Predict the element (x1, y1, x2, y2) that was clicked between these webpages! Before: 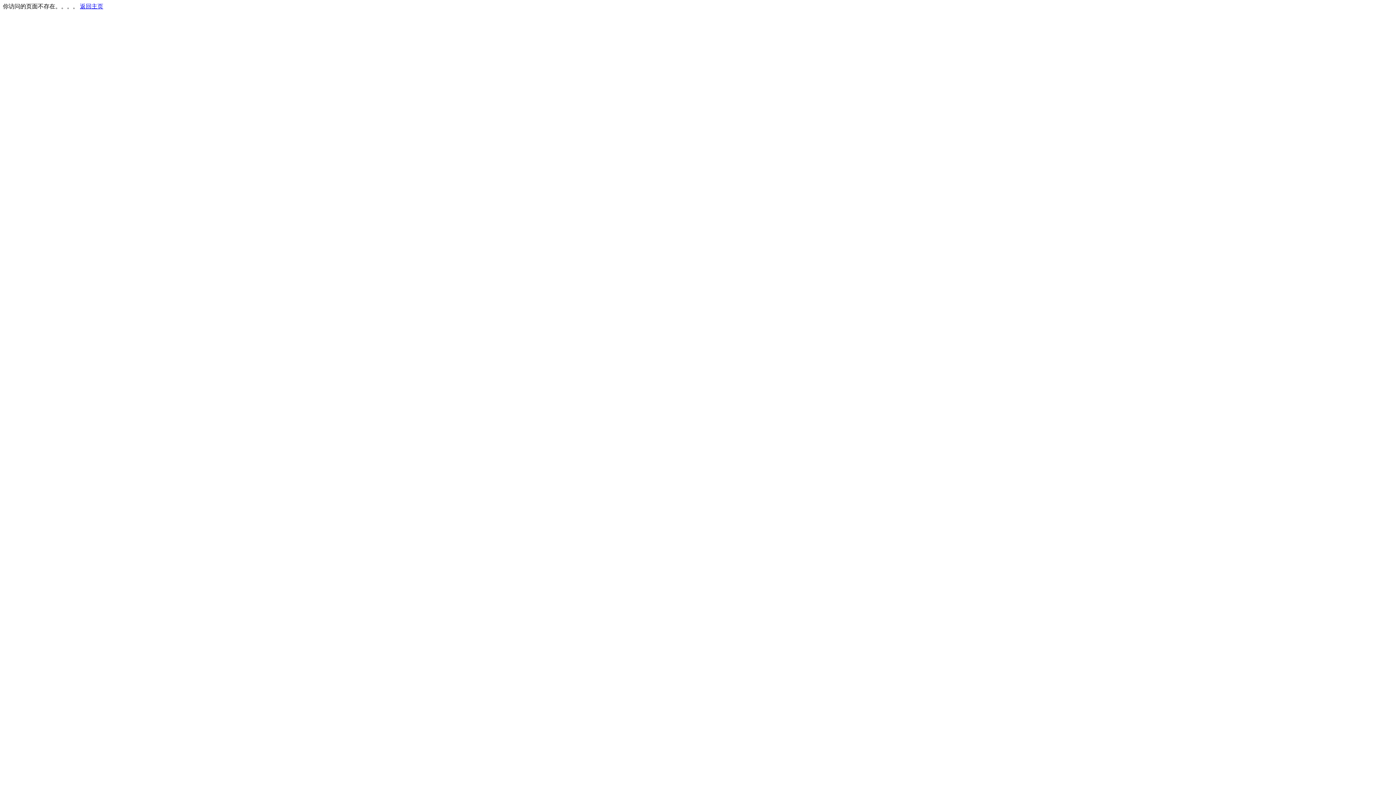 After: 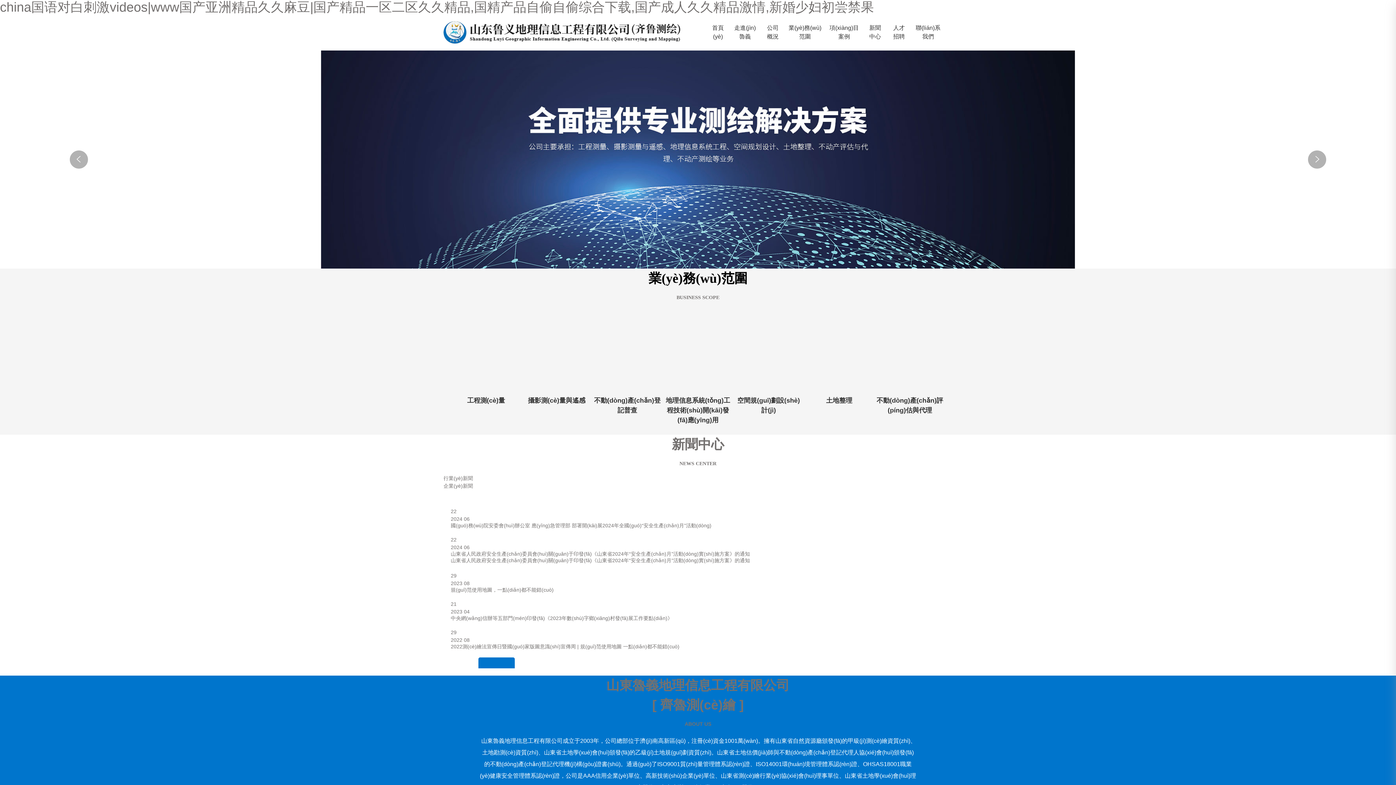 Action: label: 返回主页 bbox: (80, 3, 103, 9)